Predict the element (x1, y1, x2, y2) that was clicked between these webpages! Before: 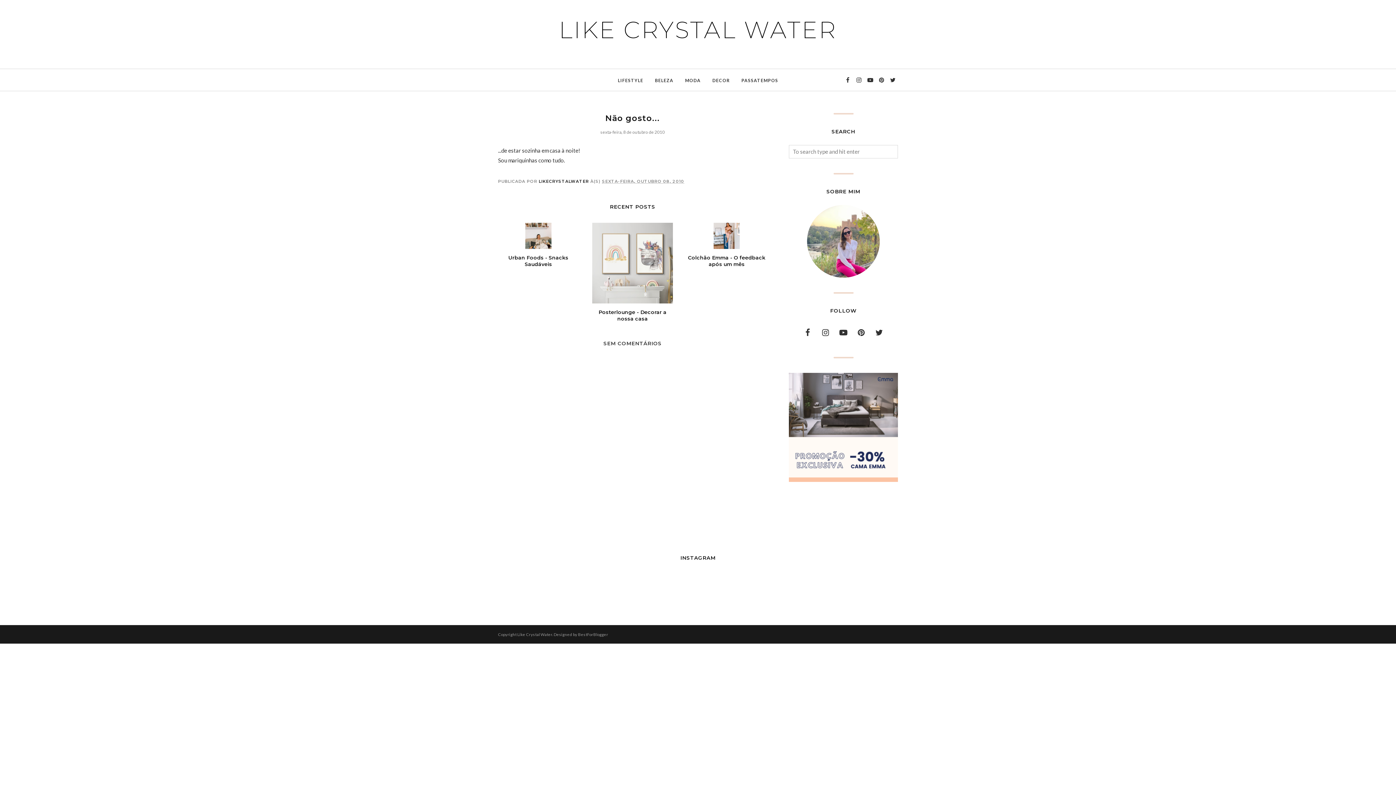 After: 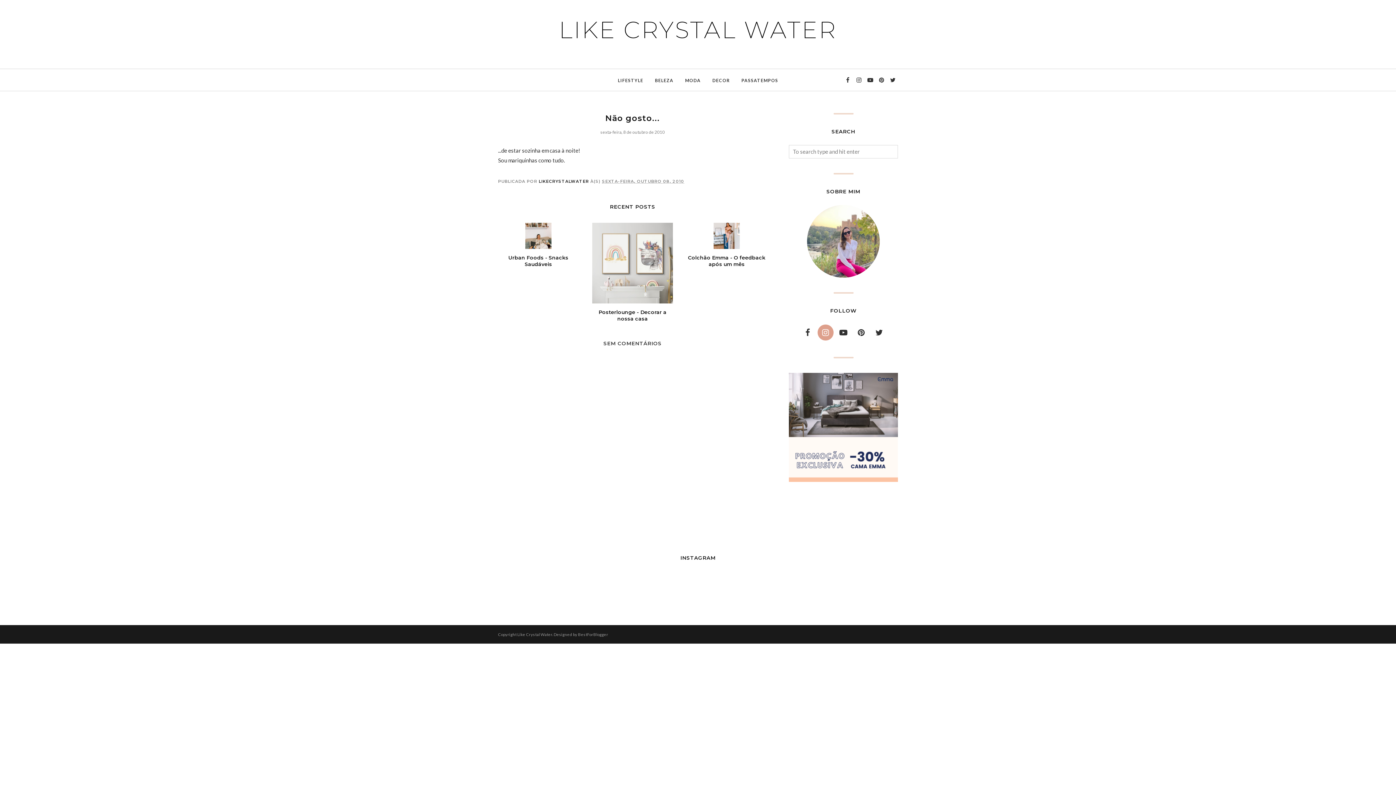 Action: bbox: (817, 324, 833, 340)